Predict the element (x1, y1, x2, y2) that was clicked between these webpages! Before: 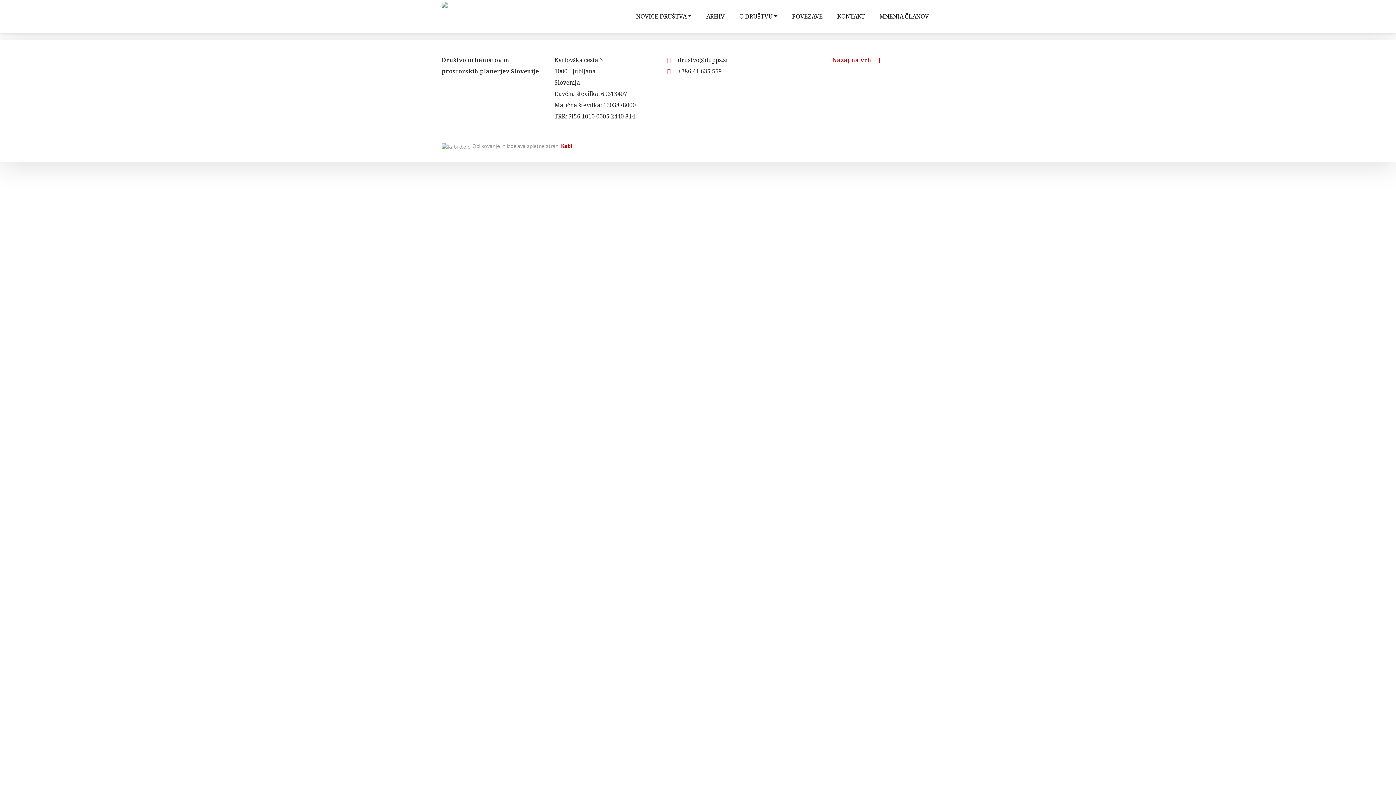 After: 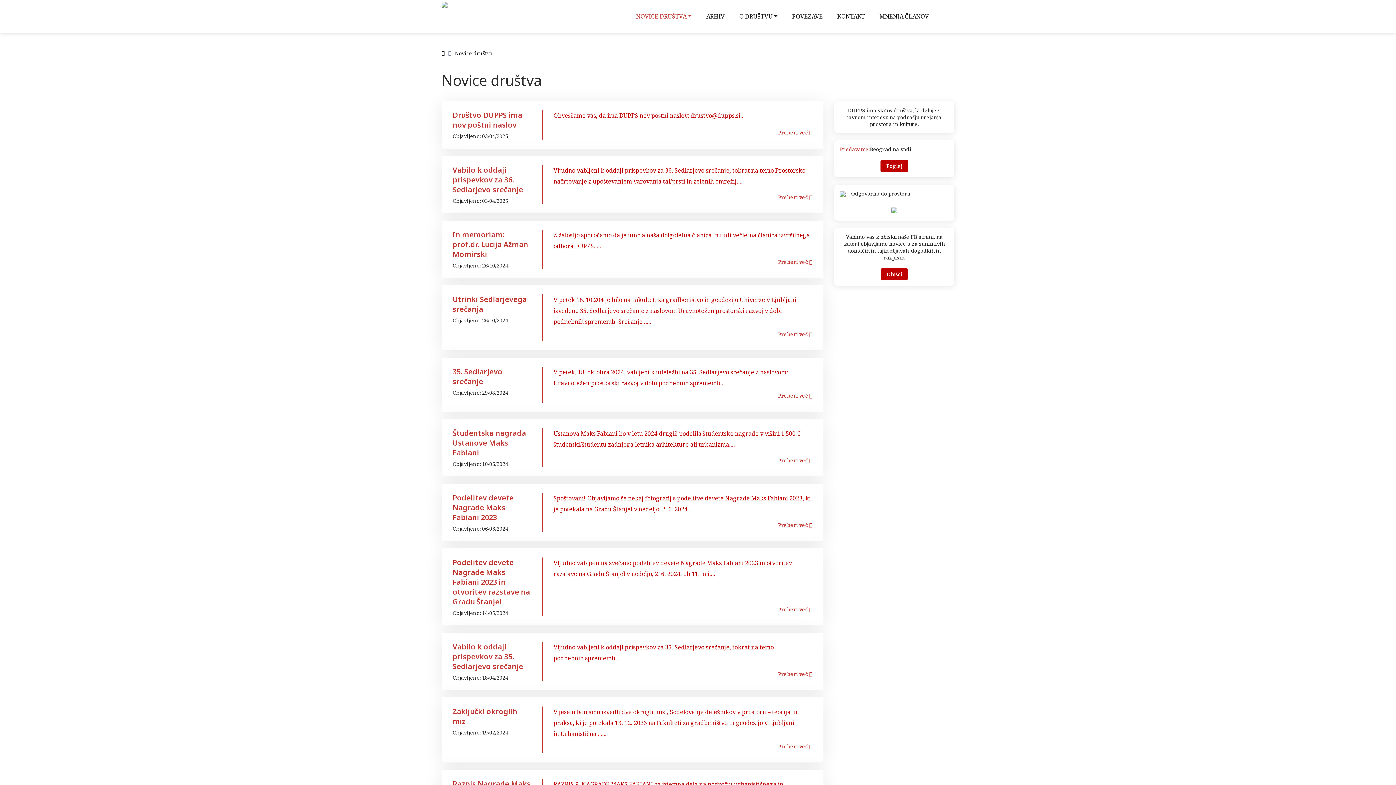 Action: label: NOVICE DRUŠTVA bbox: (636, 8, 691, 24)